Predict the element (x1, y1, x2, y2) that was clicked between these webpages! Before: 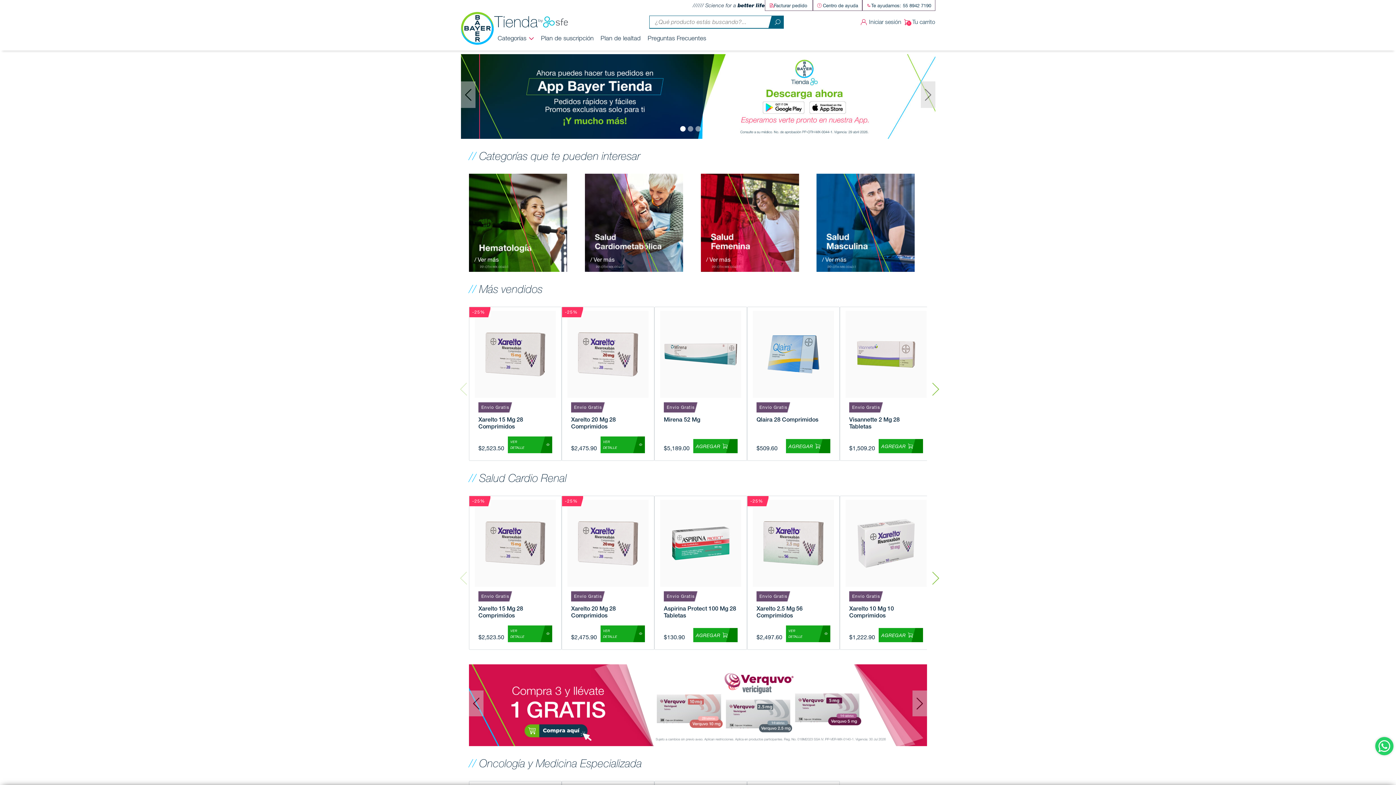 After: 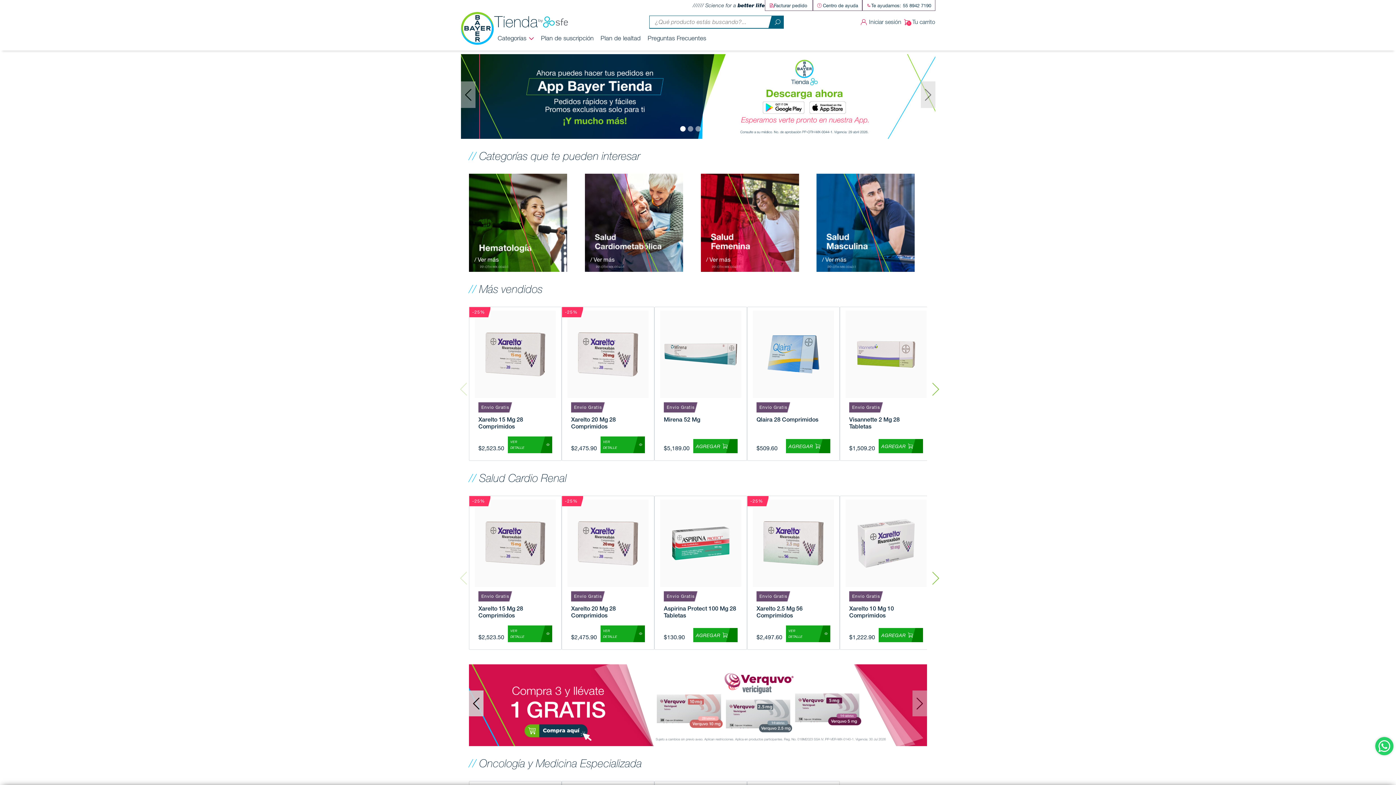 Action: bbox: (469, 381, 483, 407) label: Previous